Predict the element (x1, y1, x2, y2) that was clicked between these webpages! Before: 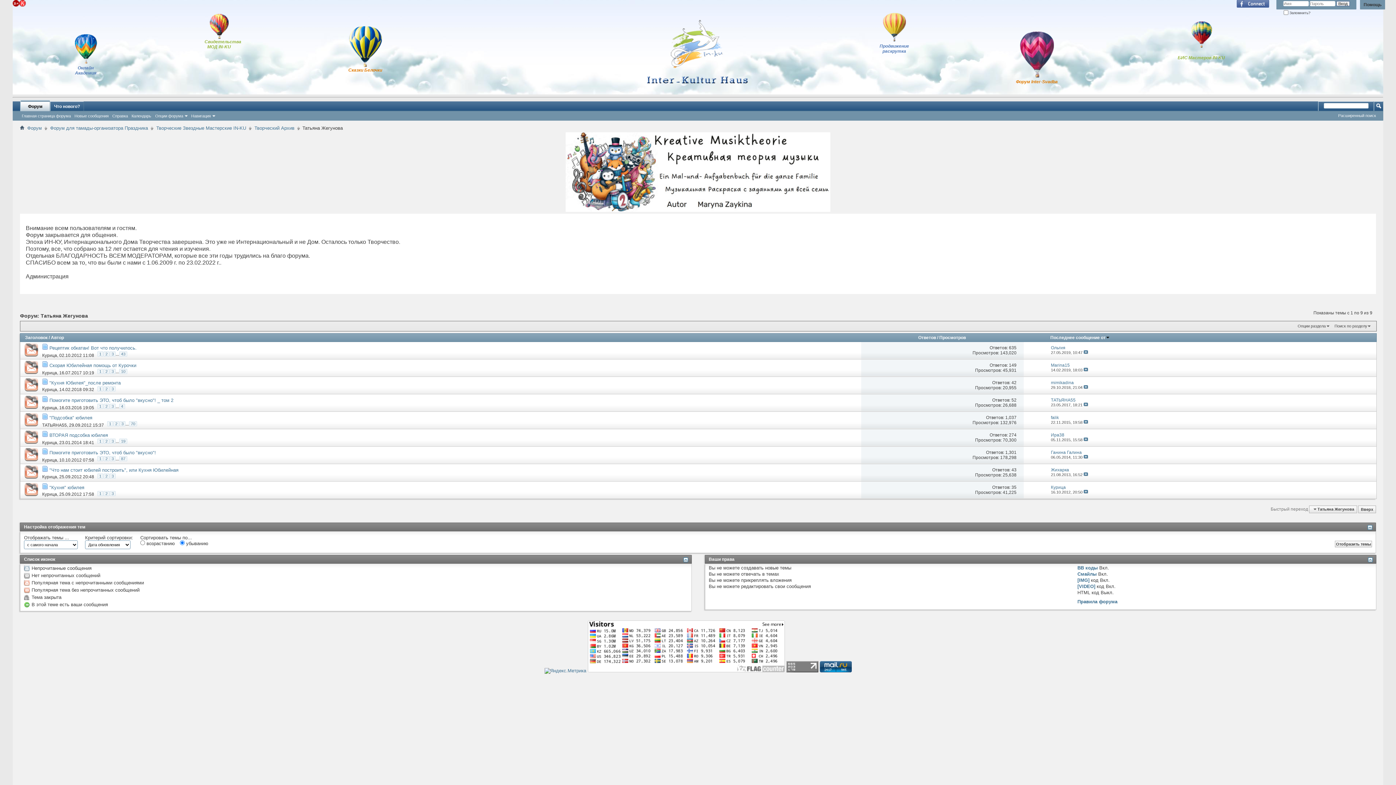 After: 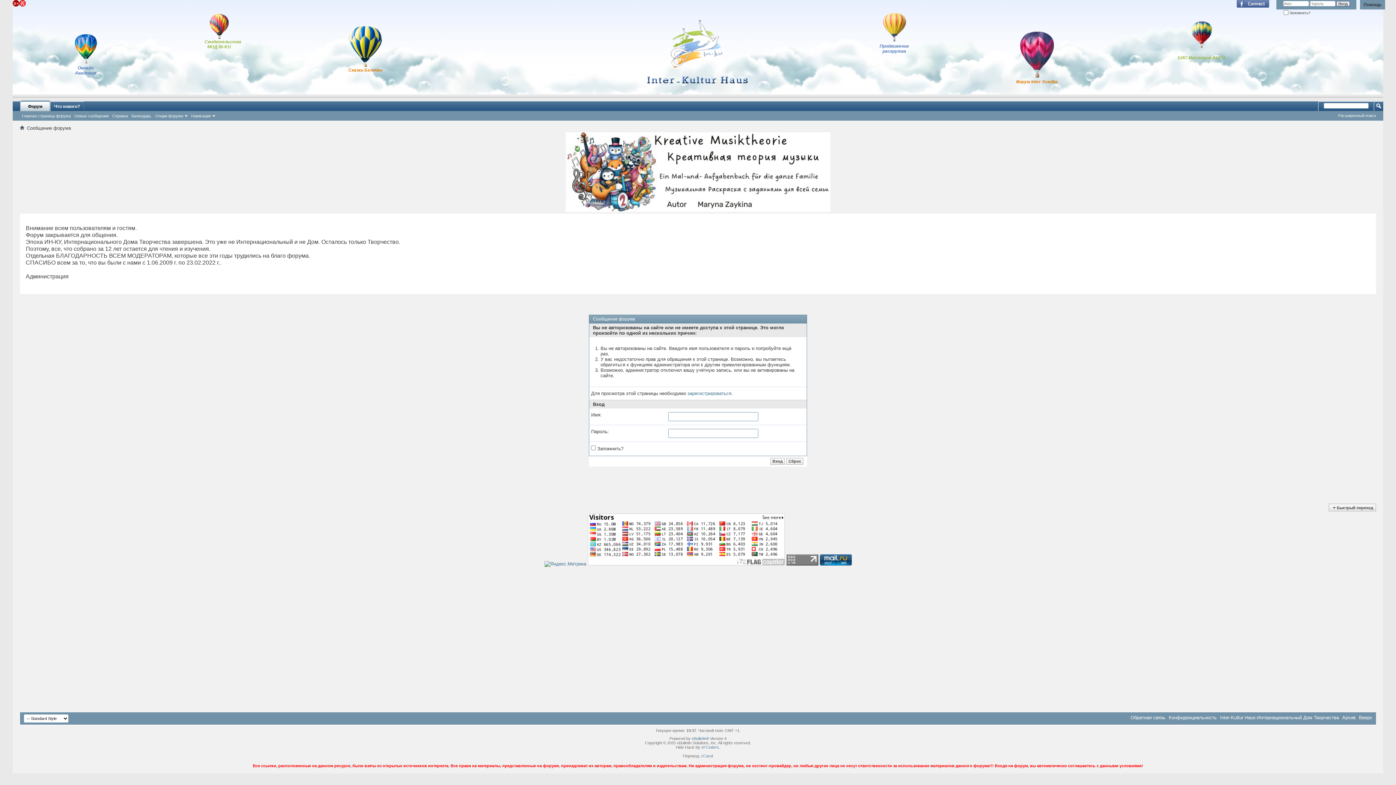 Action: bbox: (42, 492, 57, 497) label: Курица